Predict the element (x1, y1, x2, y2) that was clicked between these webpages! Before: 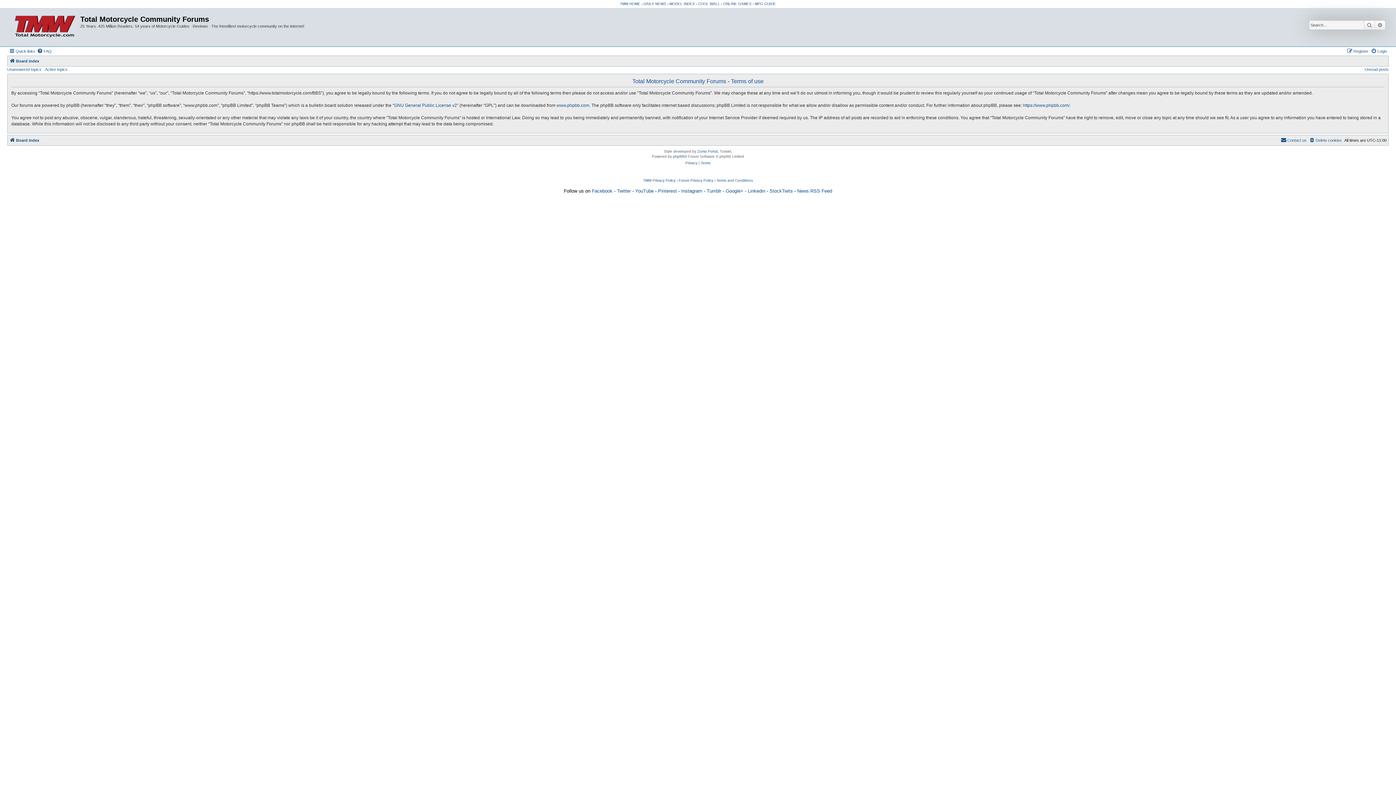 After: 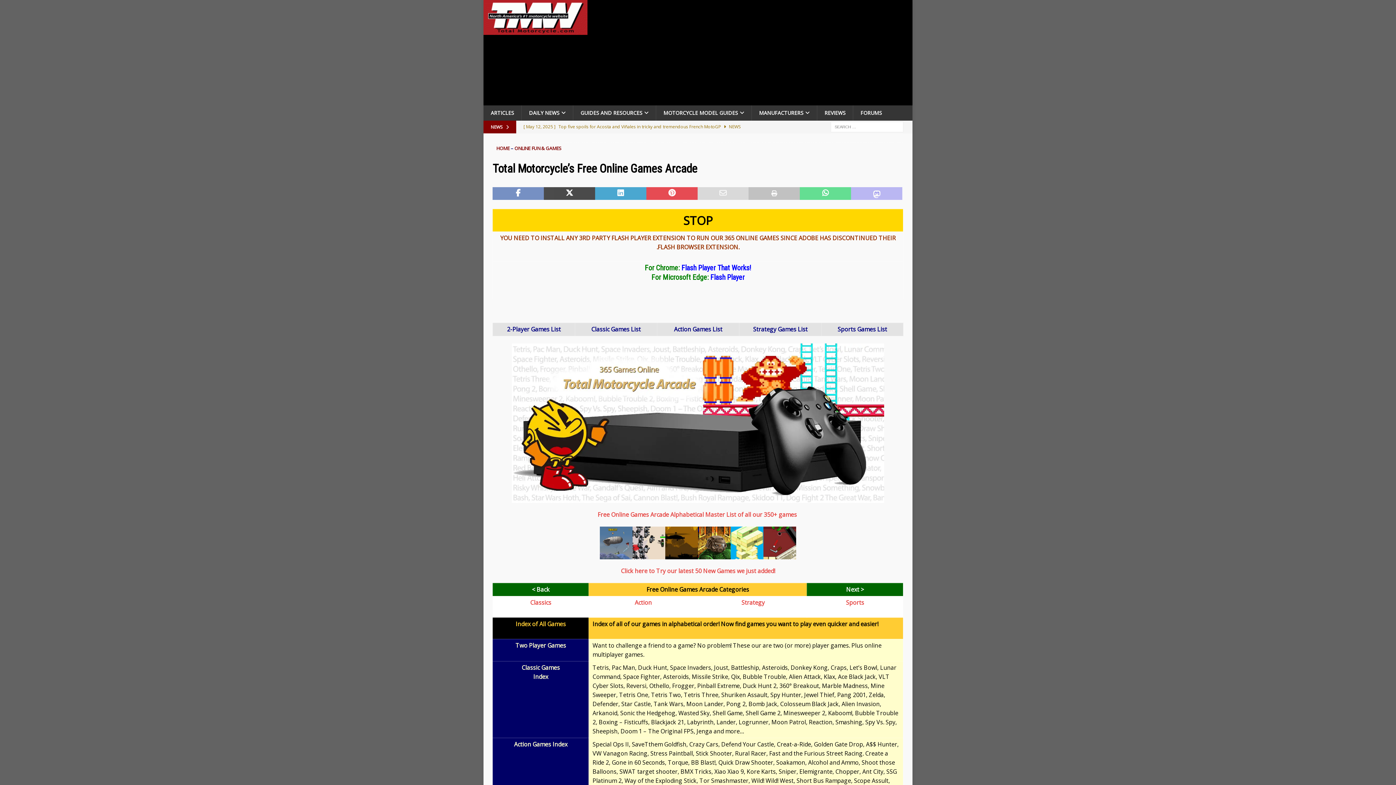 Action: bbox: (723, 1, 751, 5) label: ONLINE GAMES